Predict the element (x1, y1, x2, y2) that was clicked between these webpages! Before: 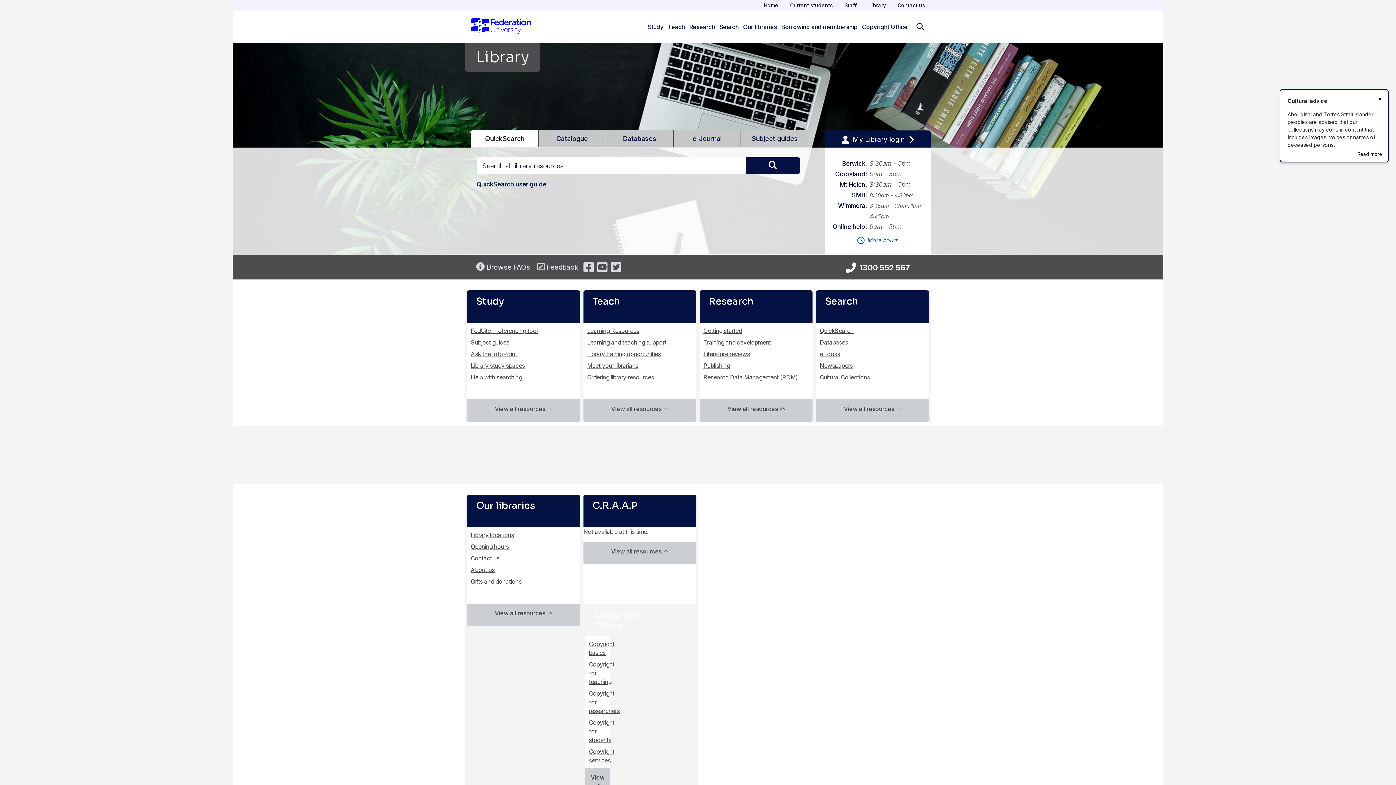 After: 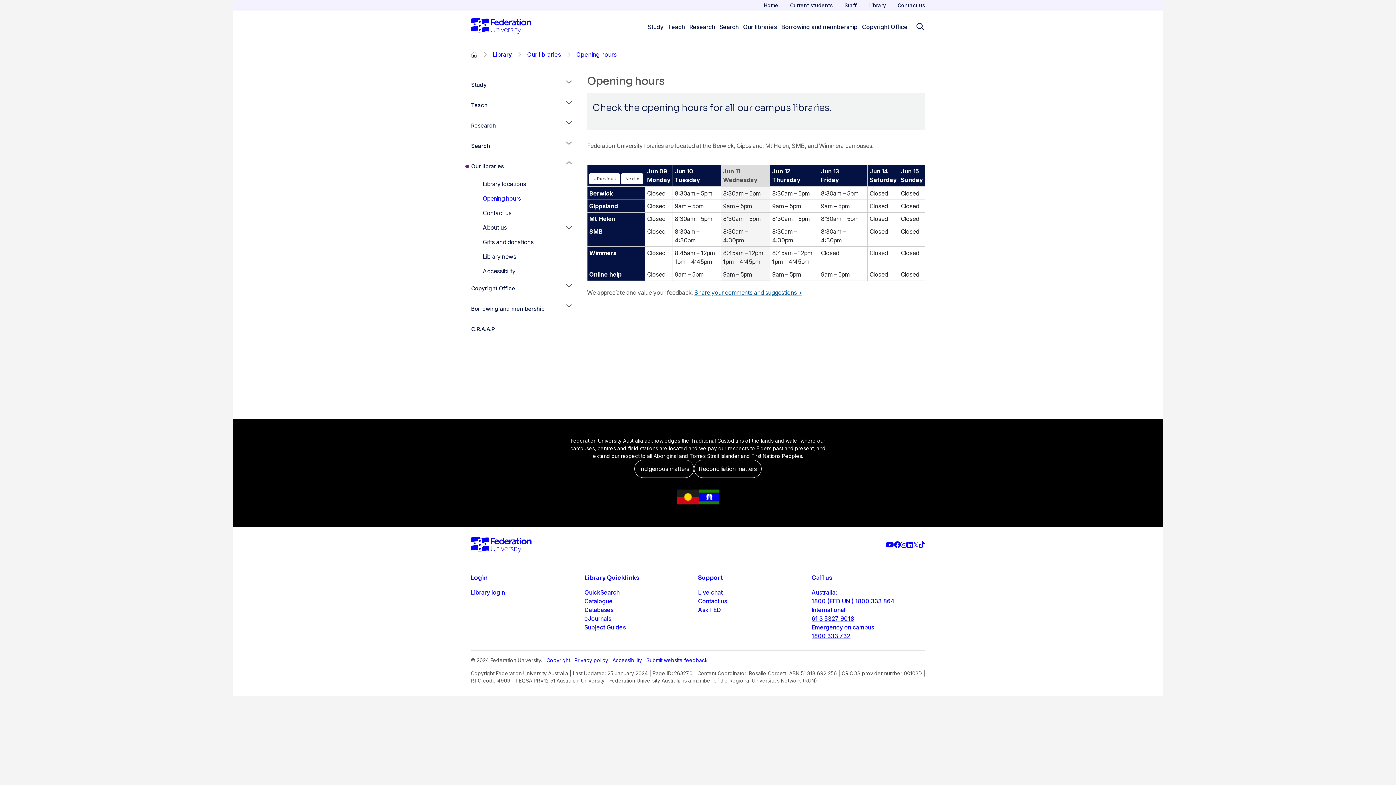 Action: label: Opening hours bbox: (470, 543, 509, 550)